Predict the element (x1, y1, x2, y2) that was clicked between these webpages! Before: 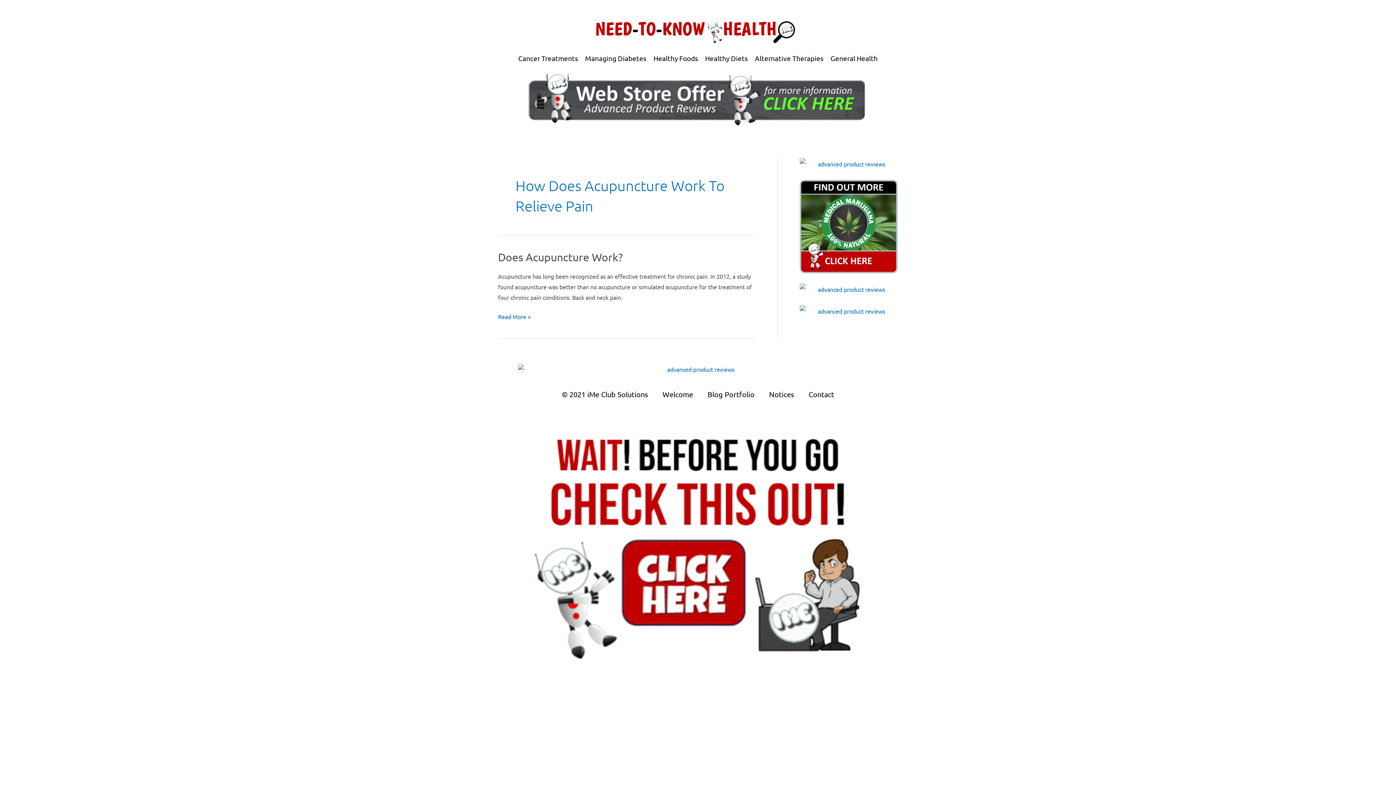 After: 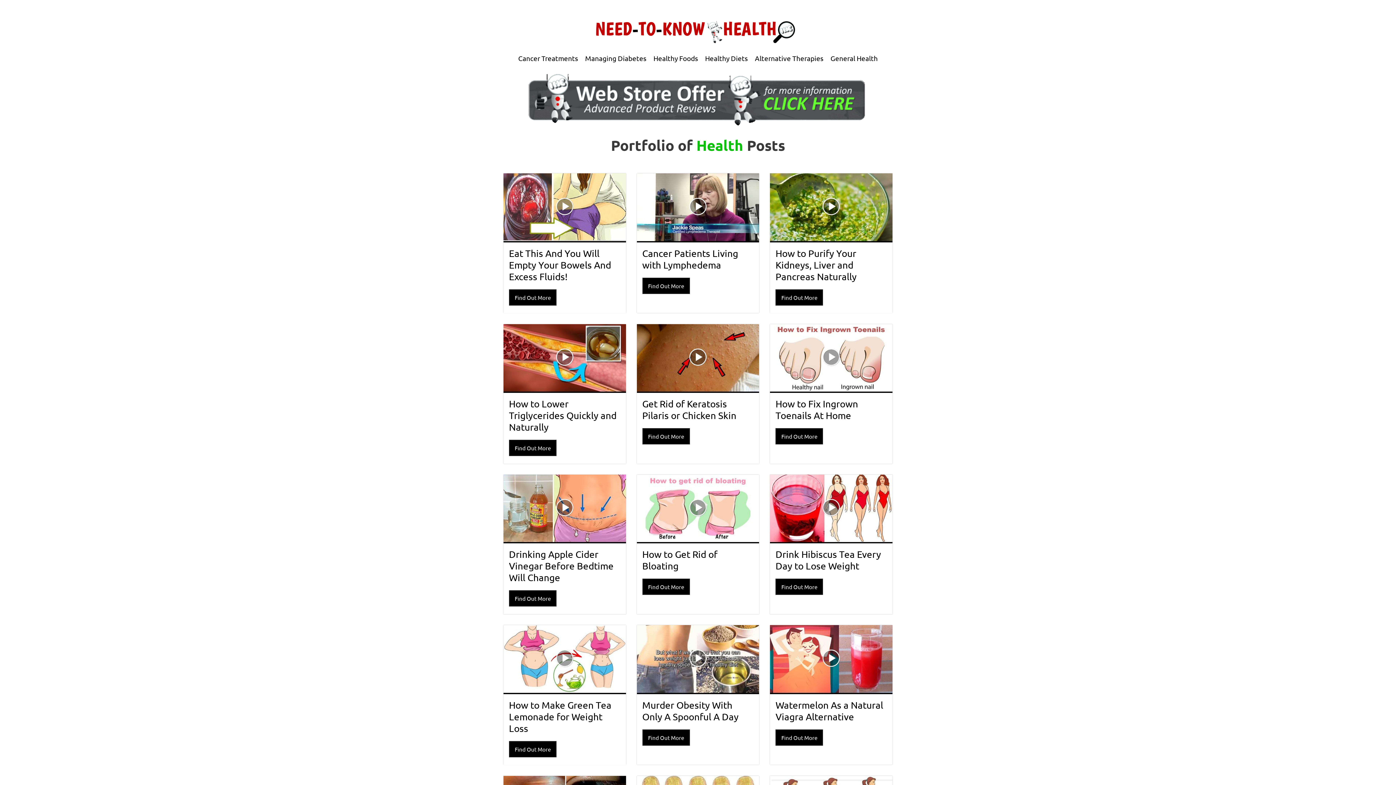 Action: bbox: (700, 380, 762, 408) label: Blog Portfolio